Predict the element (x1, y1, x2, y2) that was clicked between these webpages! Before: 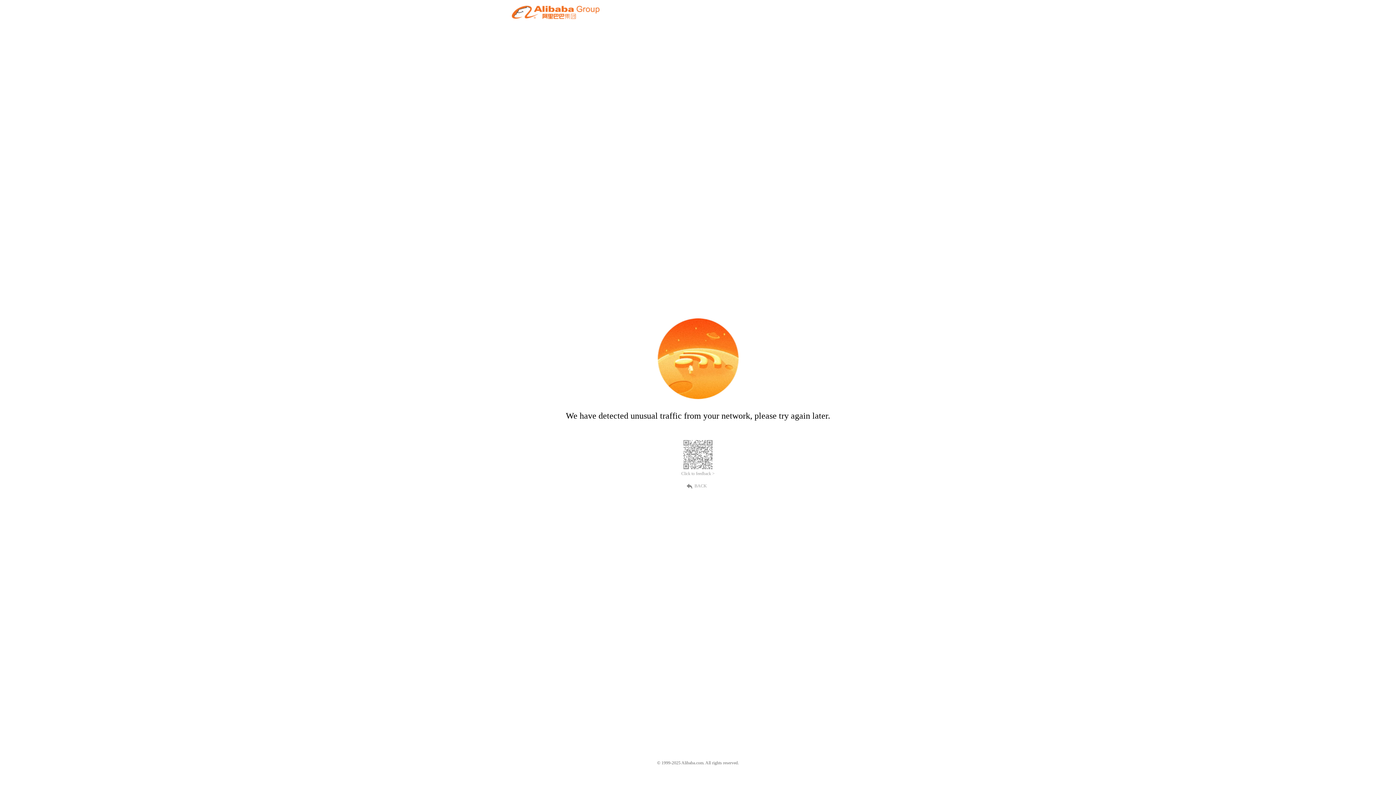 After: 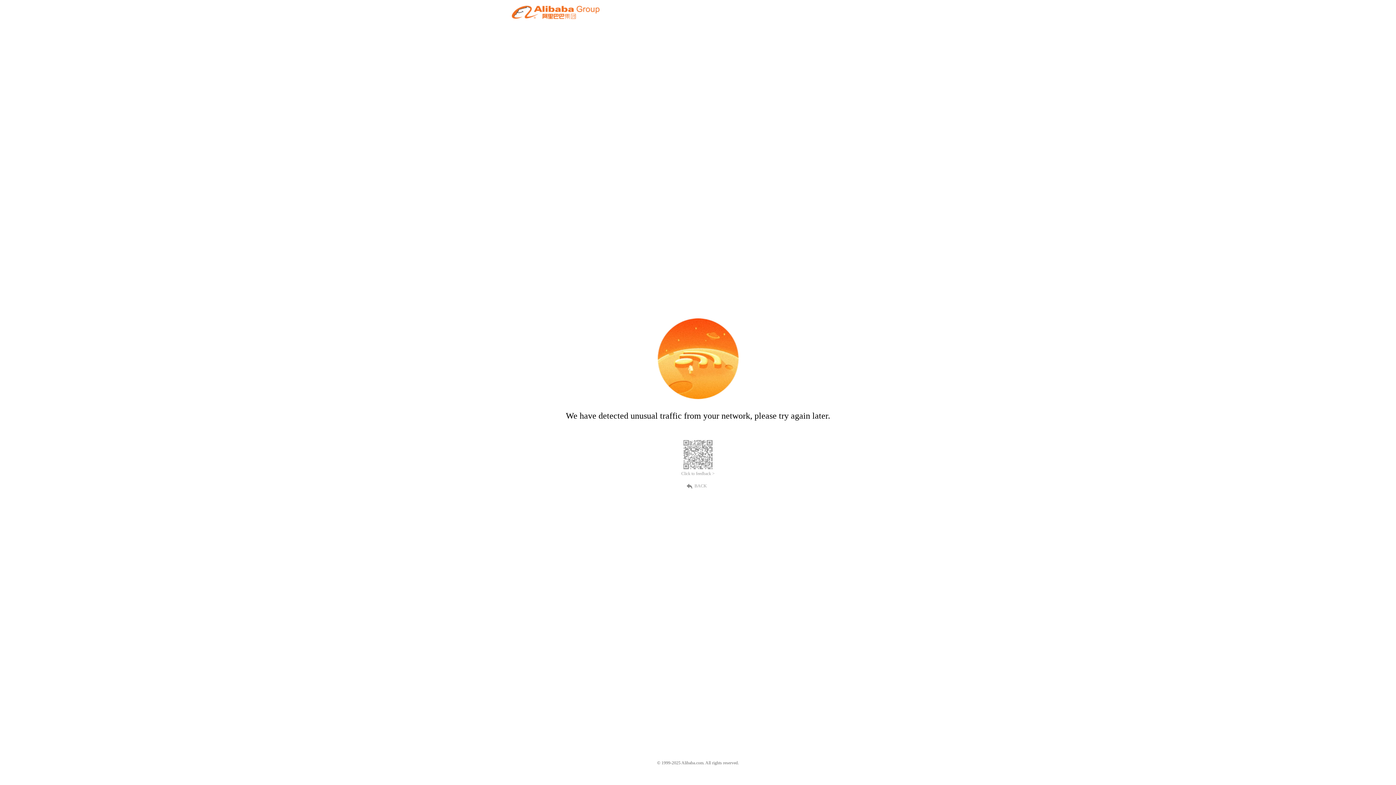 Action: label: BACK bbox: (689, 482, 707, 489)